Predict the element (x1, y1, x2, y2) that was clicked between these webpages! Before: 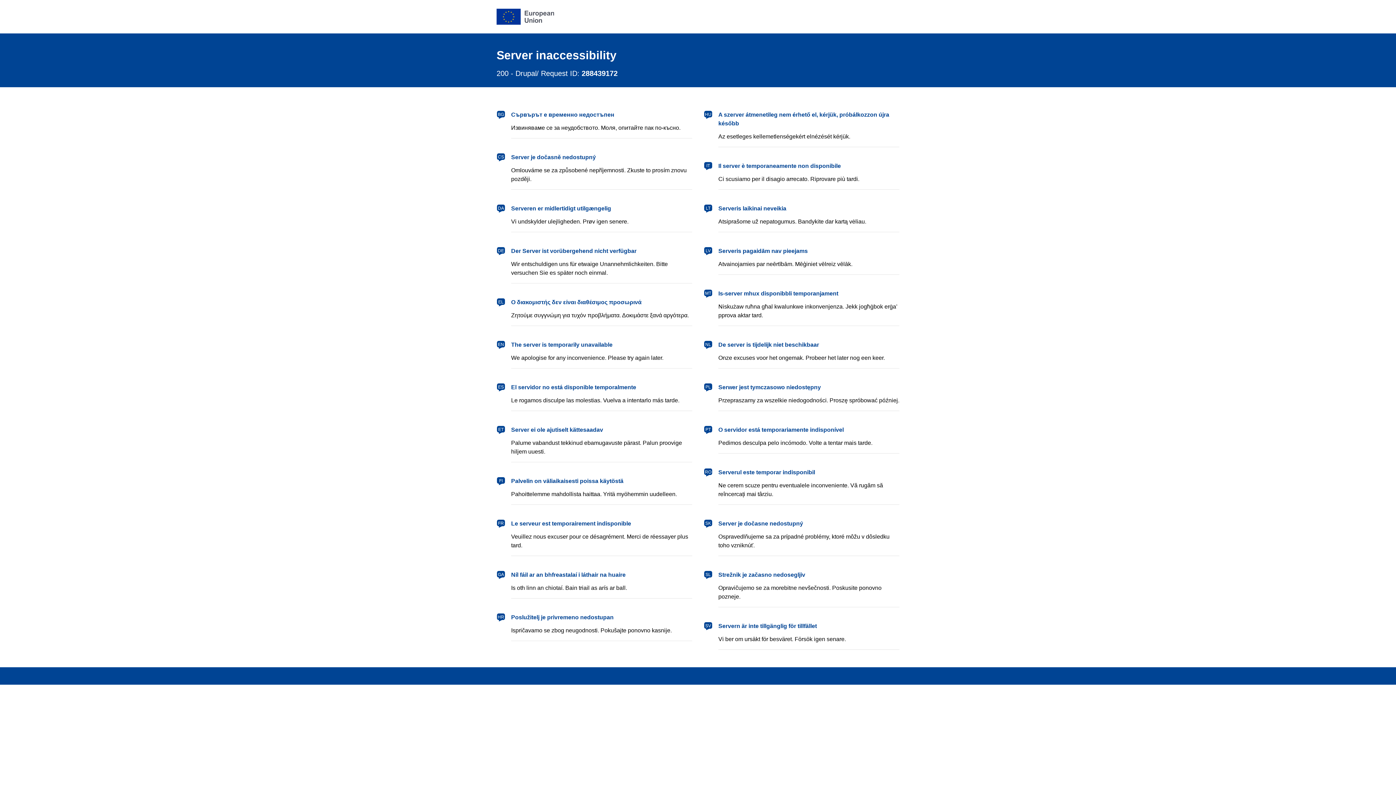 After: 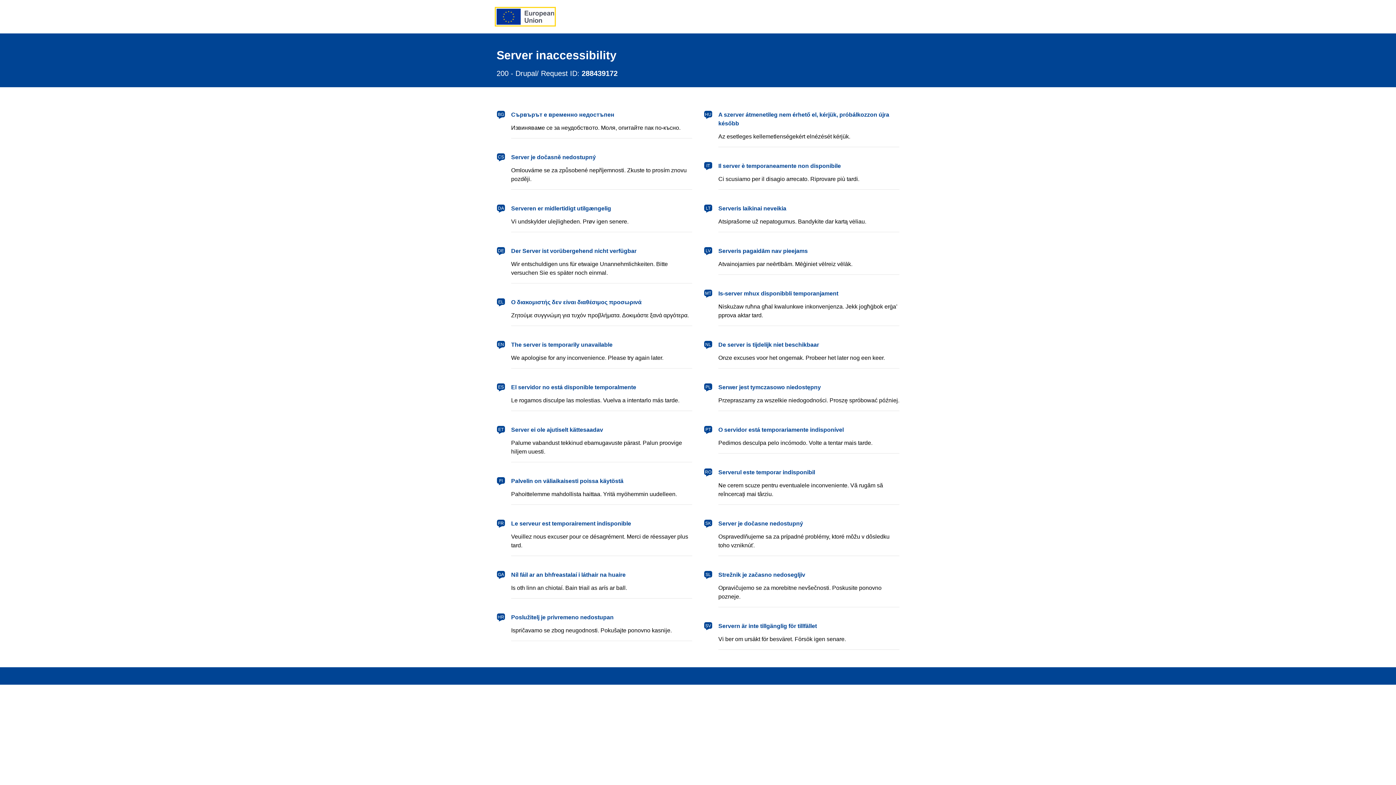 Action: bbox: (496, 8, 554, 24) label: European Union